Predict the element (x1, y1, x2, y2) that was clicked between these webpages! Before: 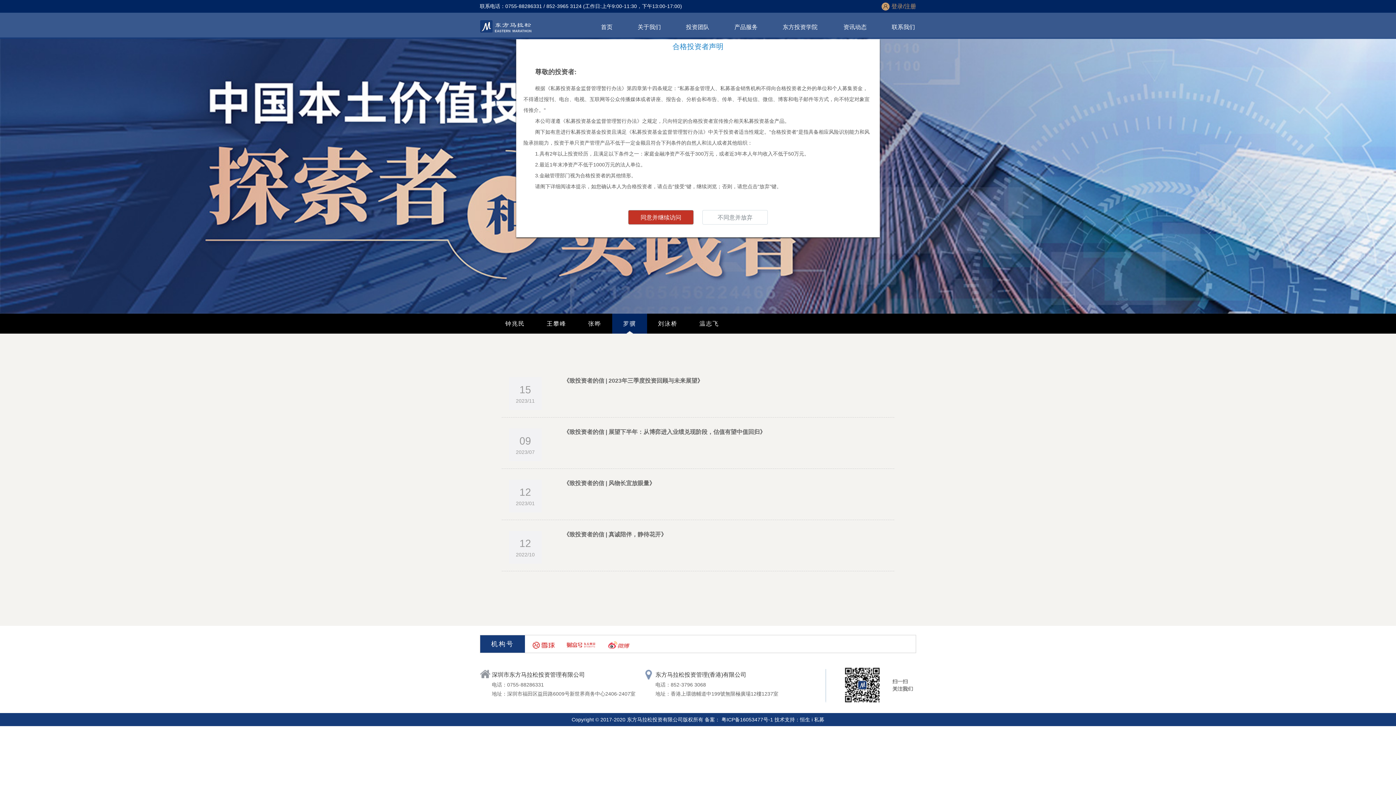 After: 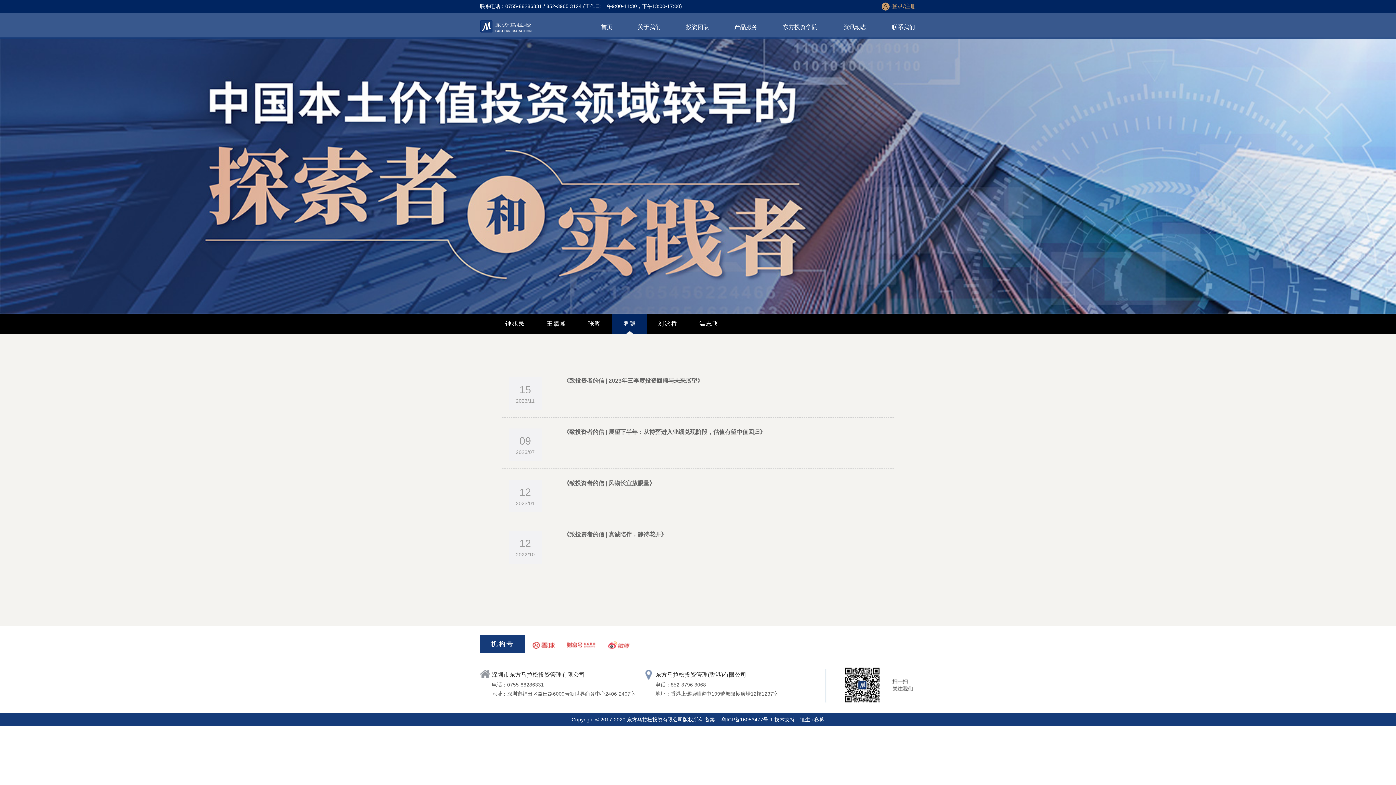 Action: bbox: (628, 210, 693, 224) label: 同意并继续访问